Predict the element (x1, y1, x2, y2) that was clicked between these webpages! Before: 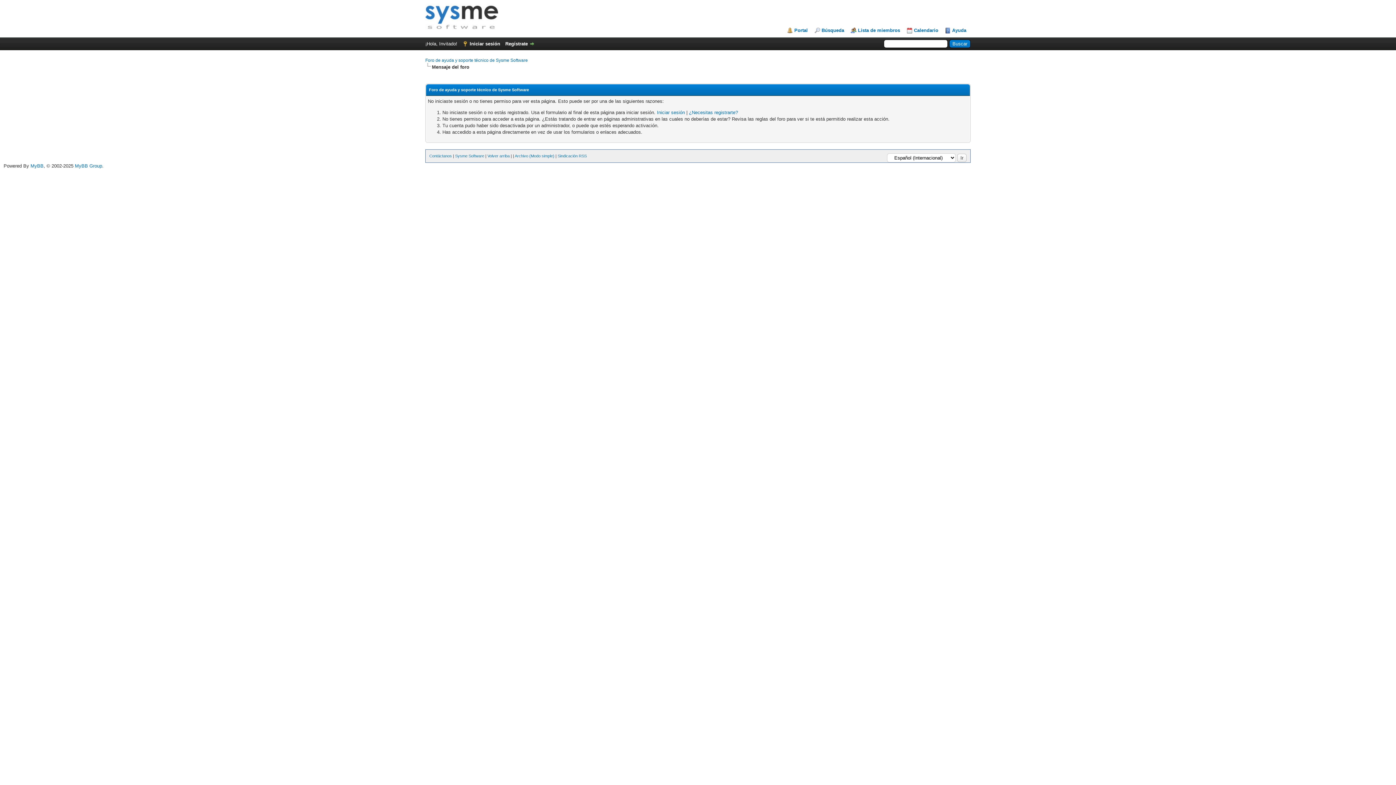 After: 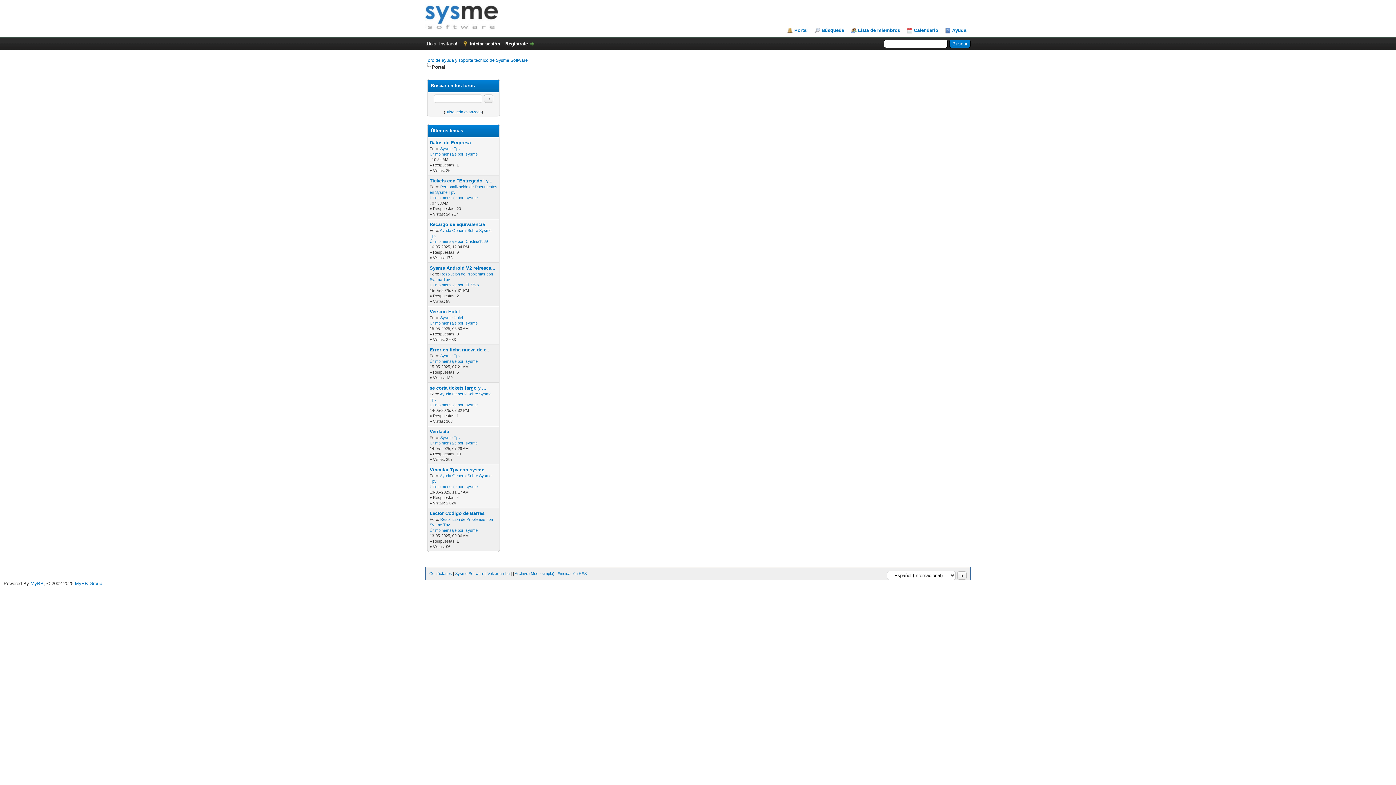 Action: bbox: (787, 27, 808, 33) label: Portal